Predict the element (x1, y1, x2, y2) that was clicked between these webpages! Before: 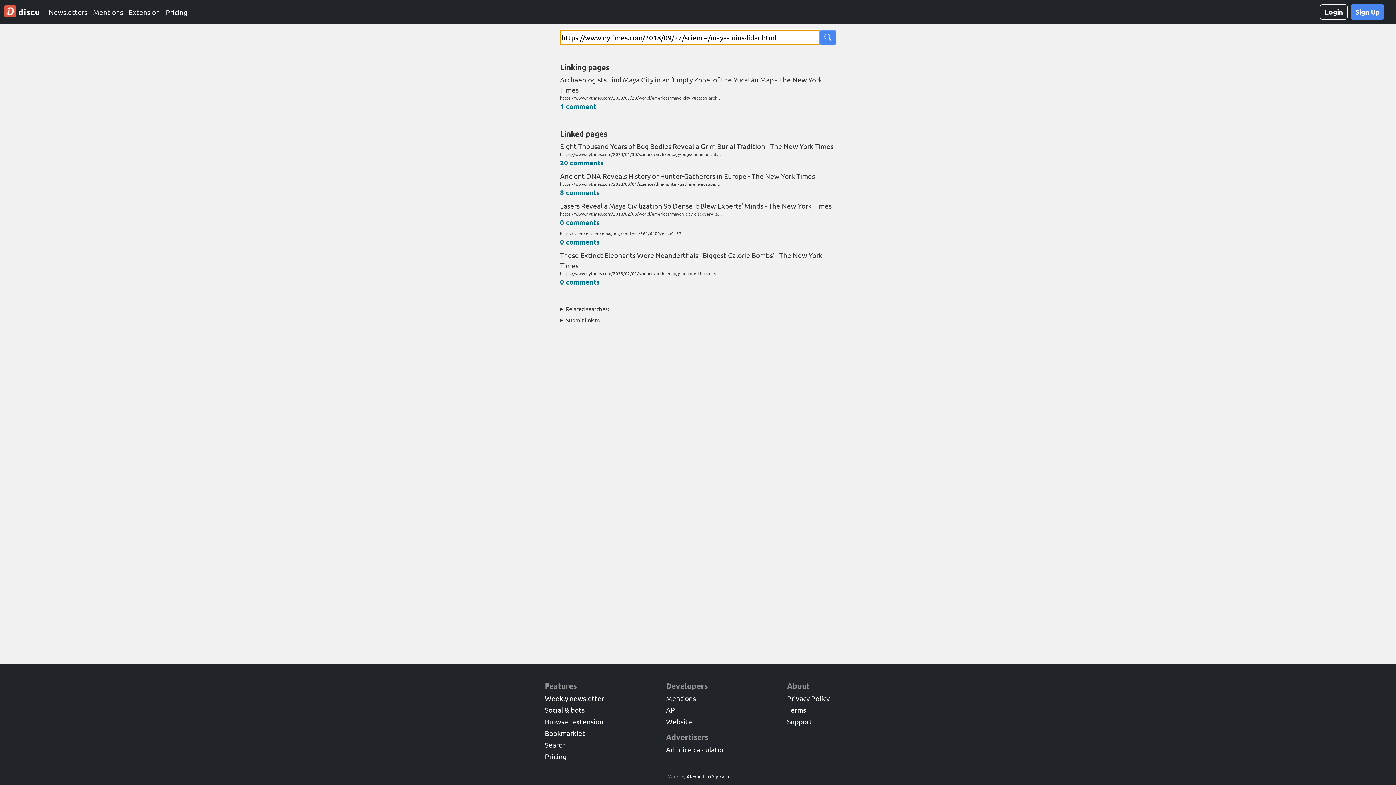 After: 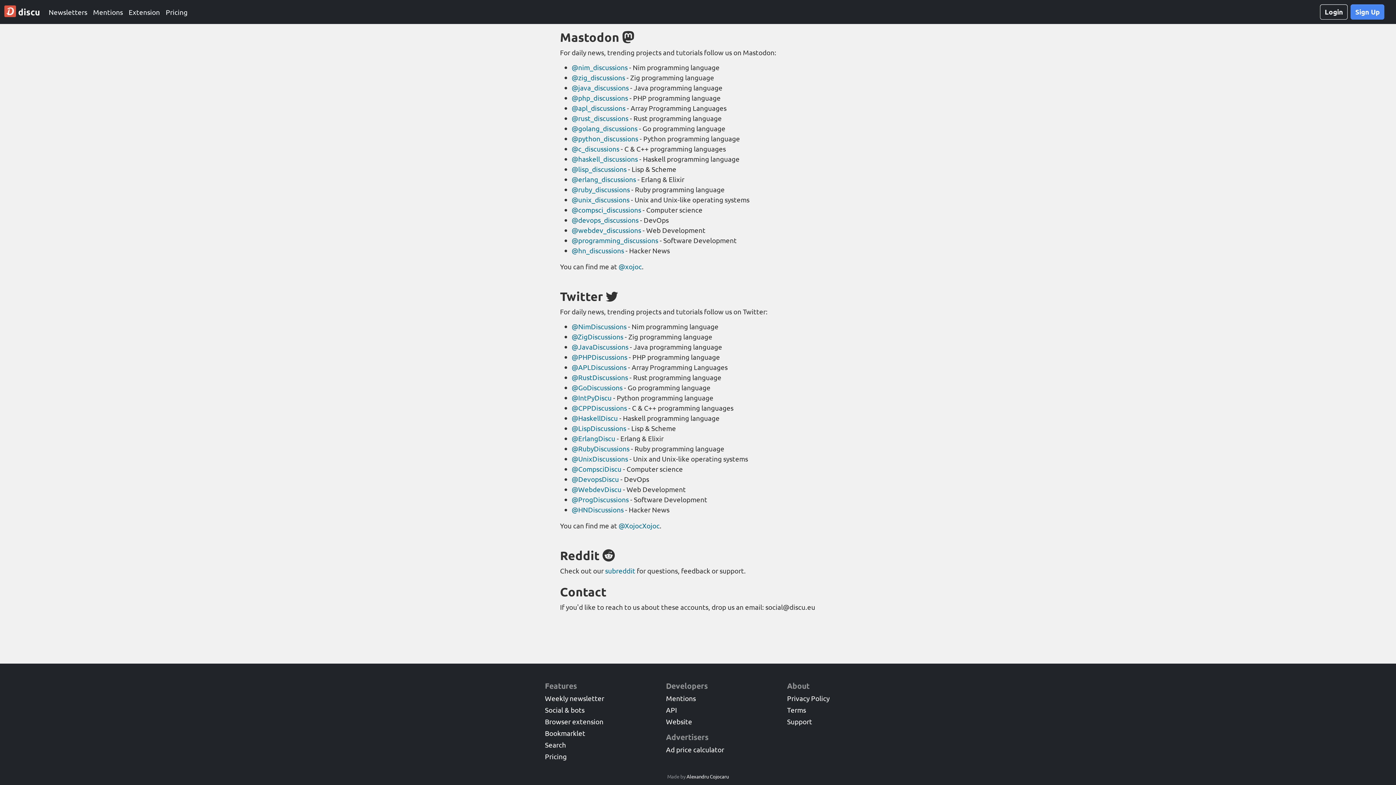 Action: bbox: (545, 705, 584, 714) label: Social & bots